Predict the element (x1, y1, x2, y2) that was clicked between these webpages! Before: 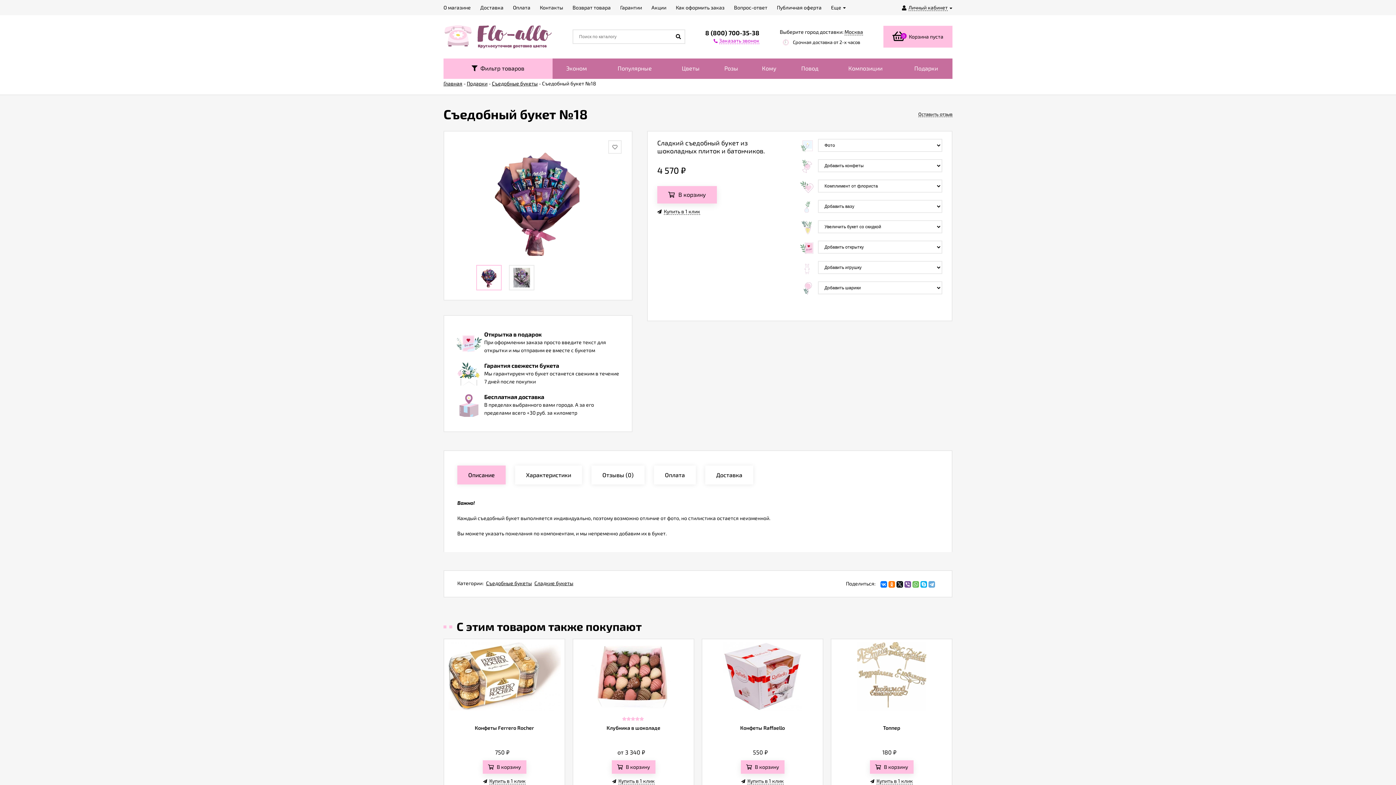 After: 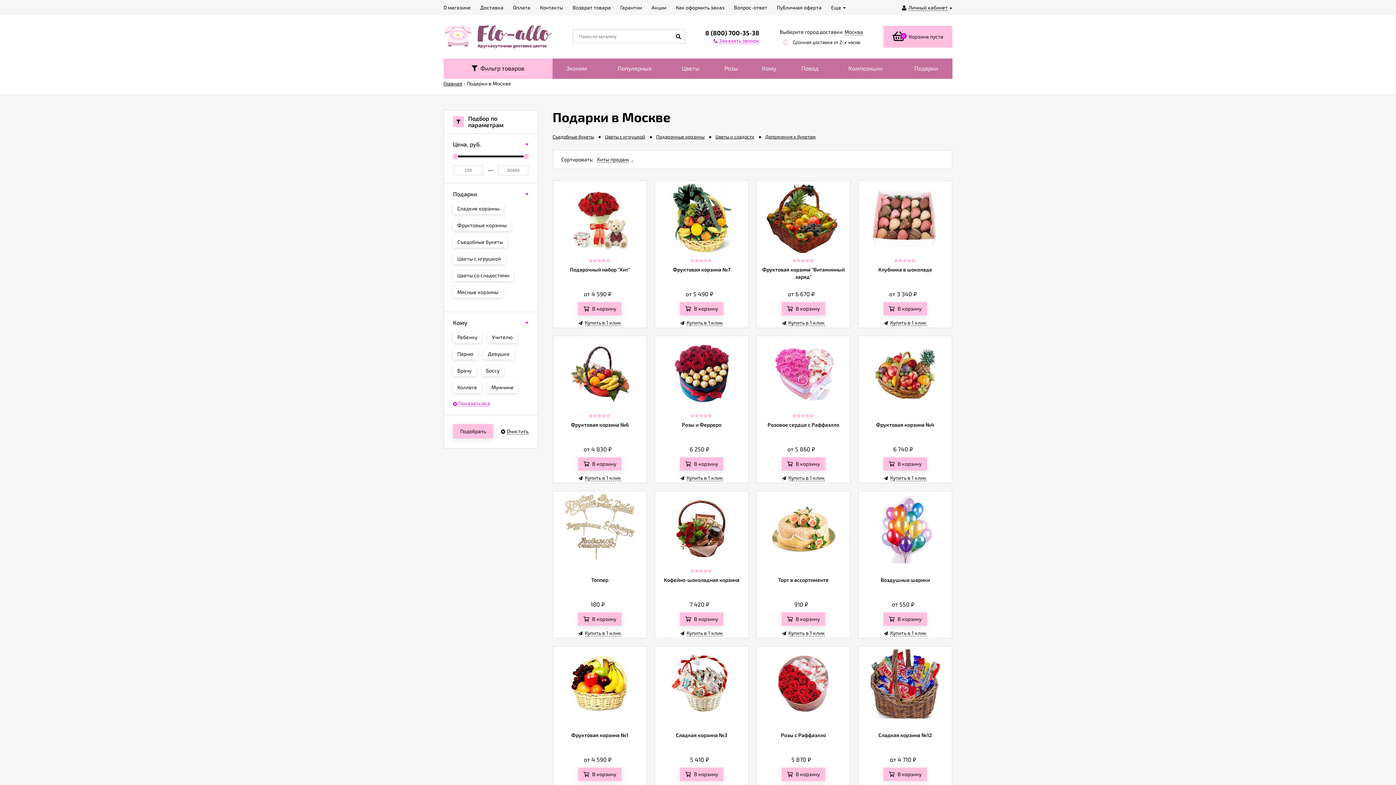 Action: label: Подарки bbox: (900, 58, 952, 78)